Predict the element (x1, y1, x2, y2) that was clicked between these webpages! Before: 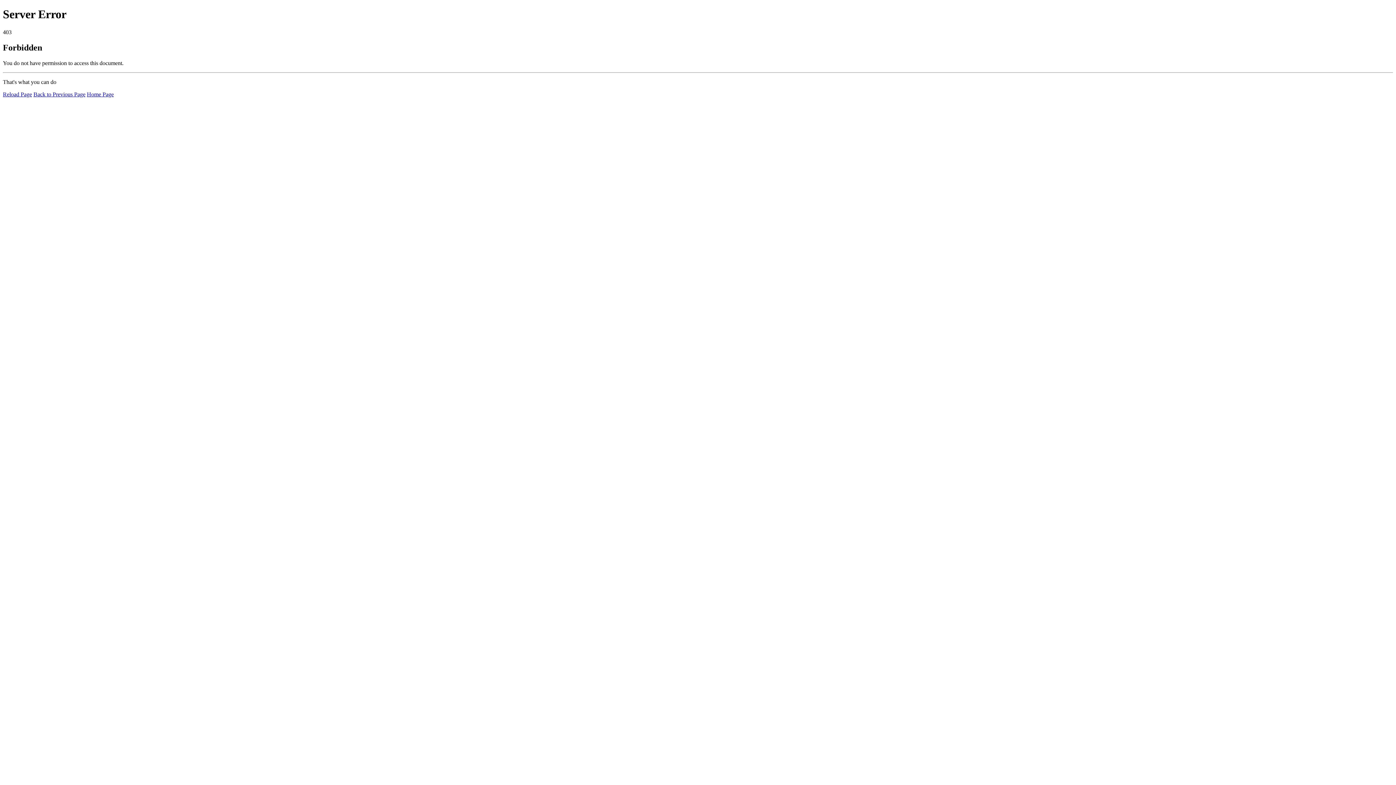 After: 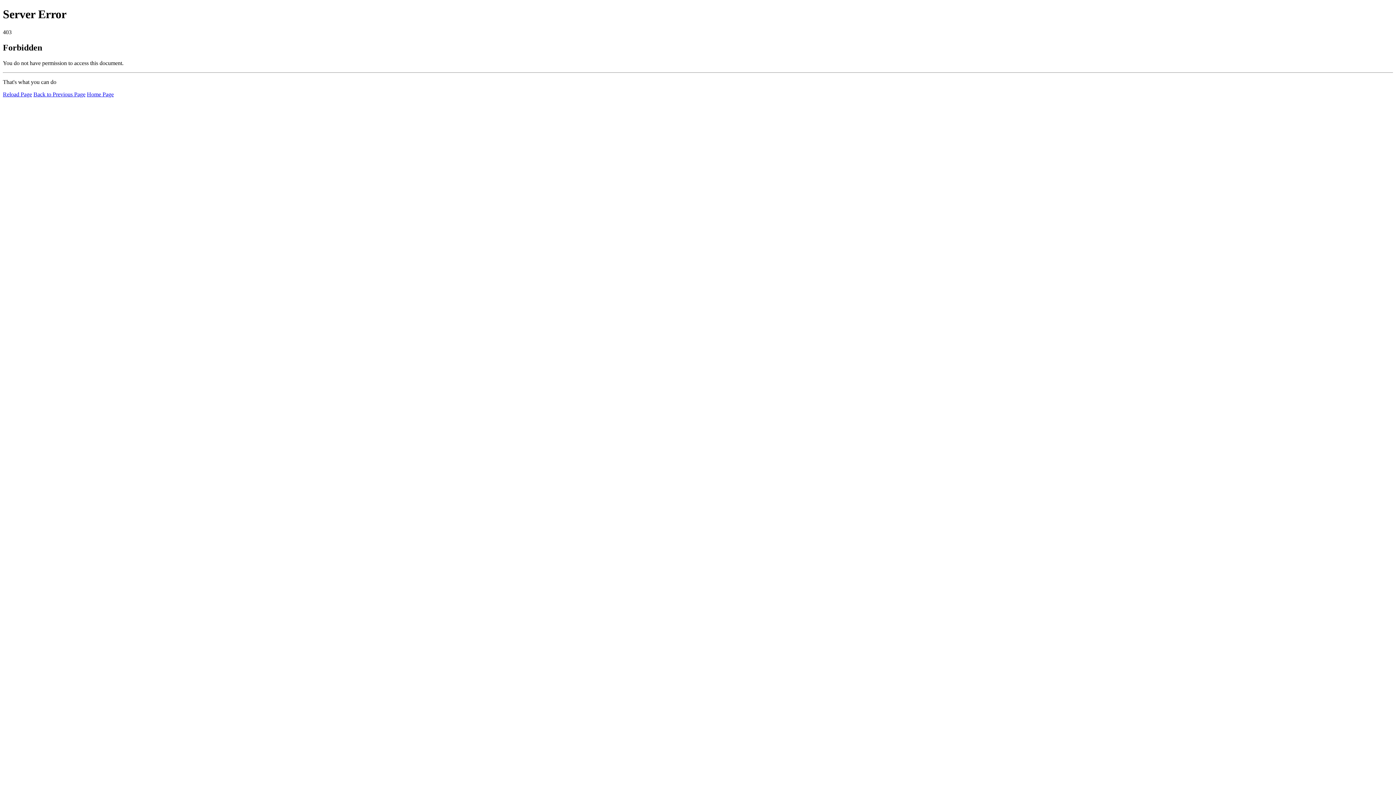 Action: bbox: (86, 91, 113, 97) label: Home Page